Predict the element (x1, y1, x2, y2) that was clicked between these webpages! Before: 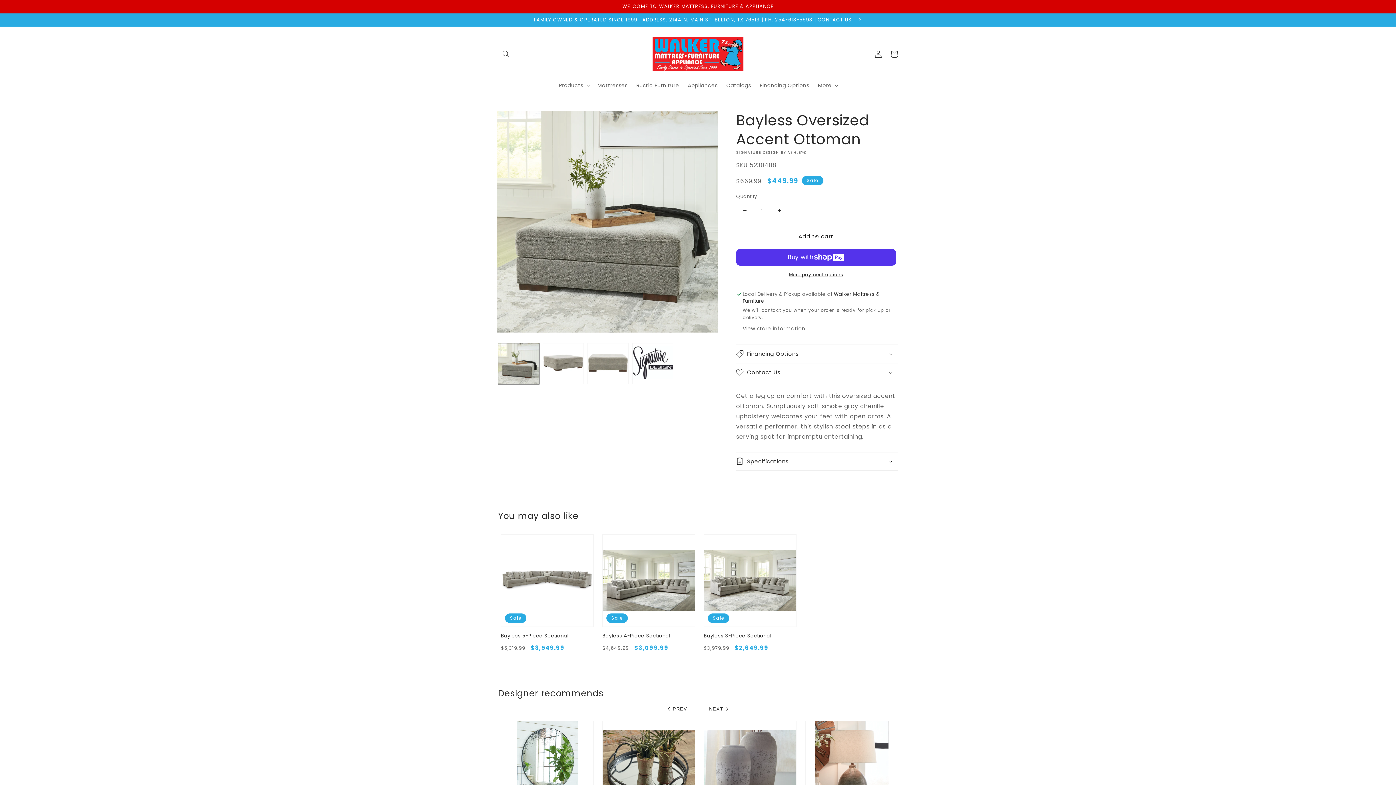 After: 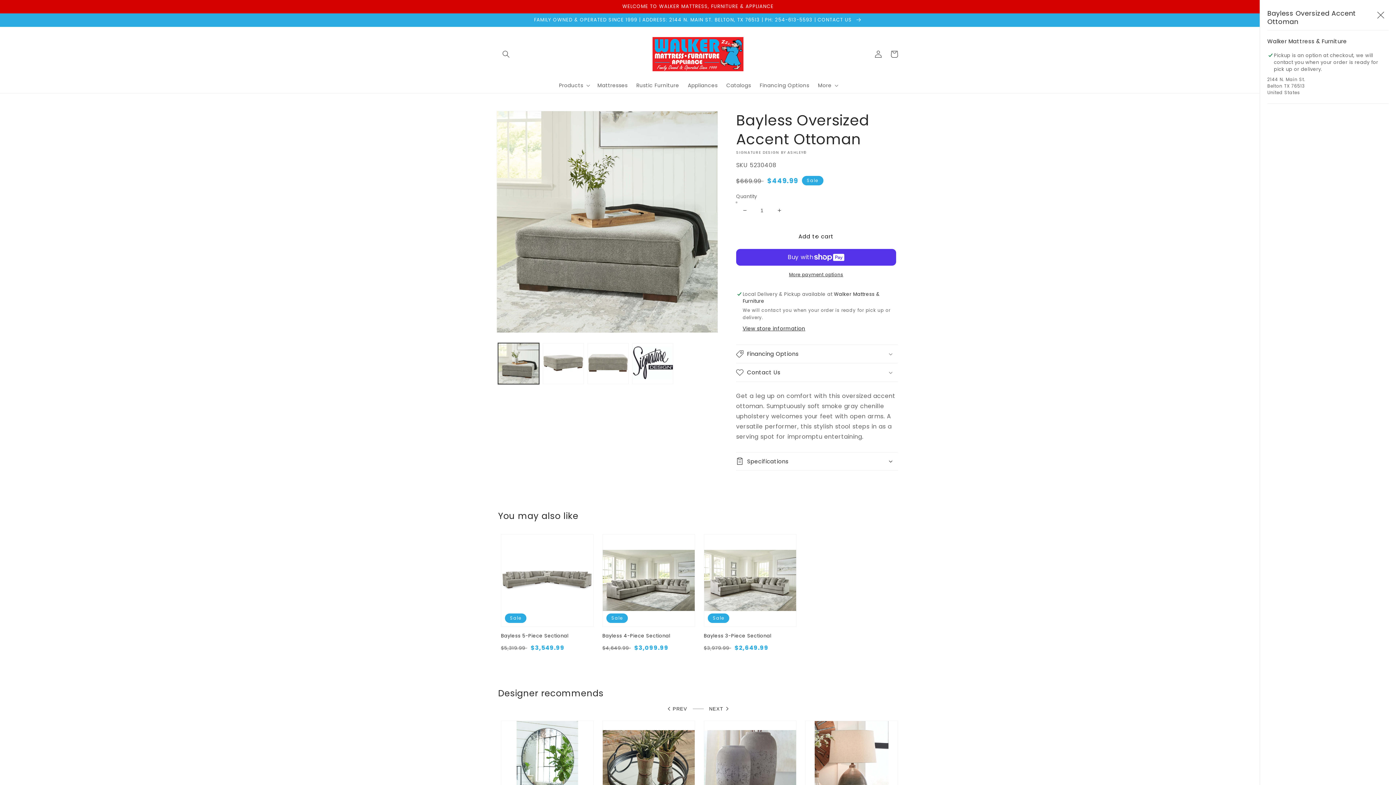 Action: bbox: (742, 324, 805, 333) label: View store information